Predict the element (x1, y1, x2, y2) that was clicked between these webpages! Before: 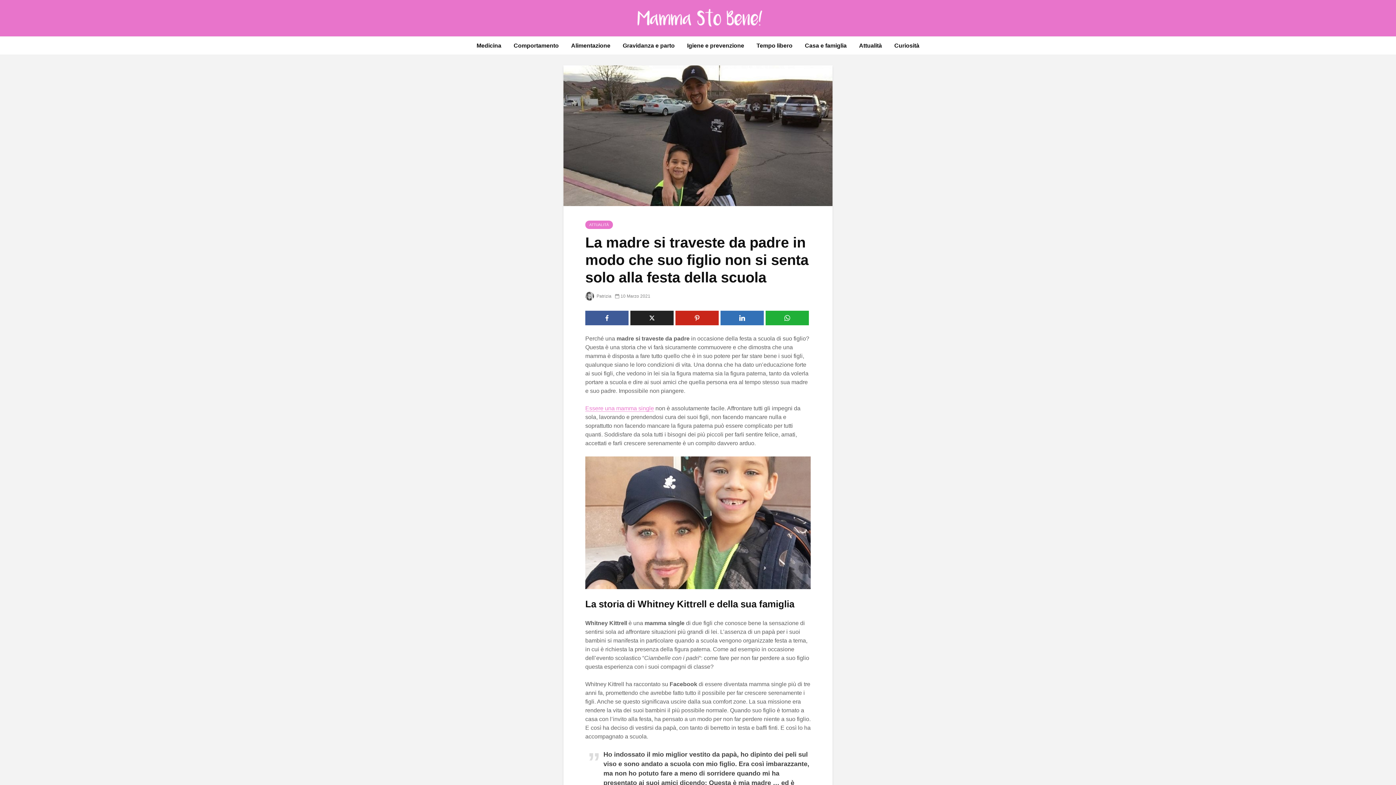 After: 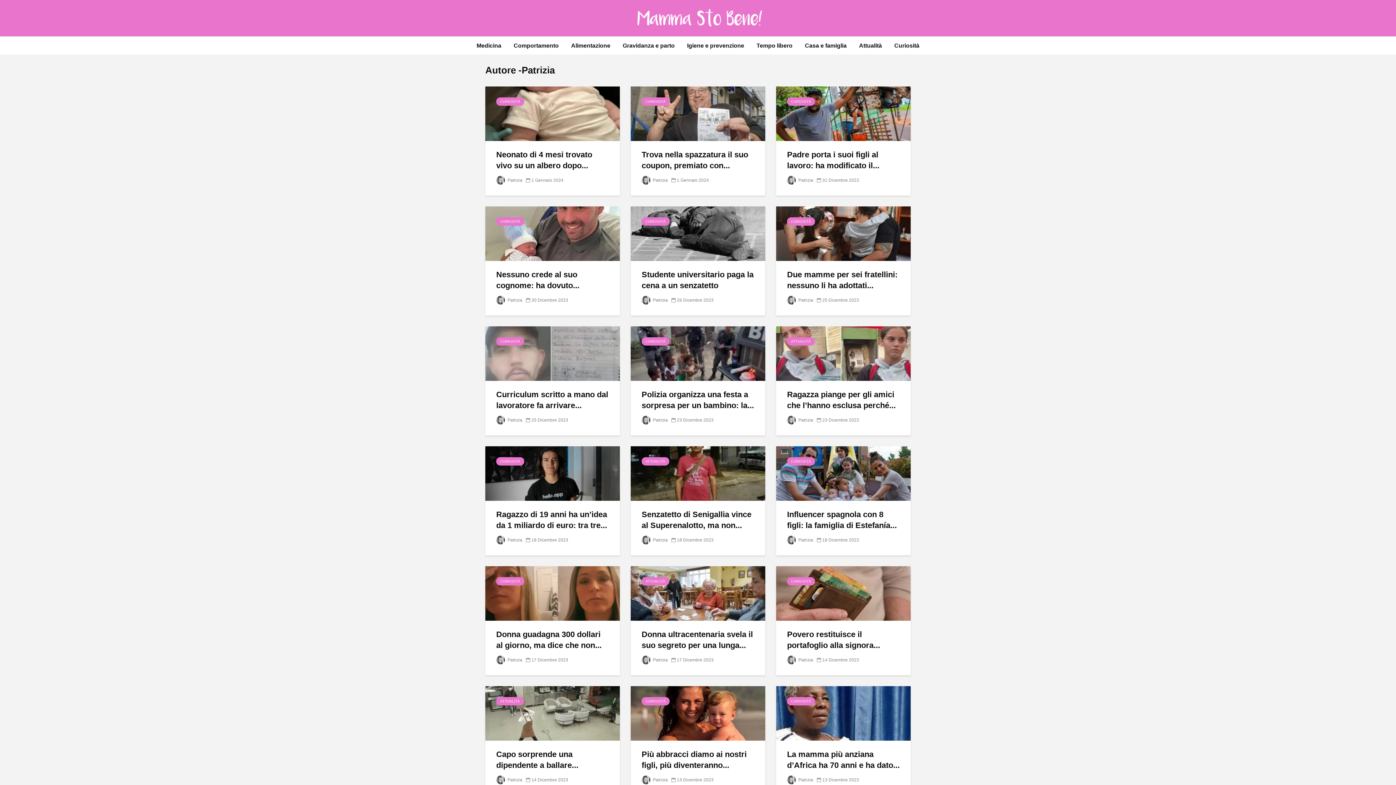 Action: bbox: (585, 293, 611, 298) label:  Patrizia